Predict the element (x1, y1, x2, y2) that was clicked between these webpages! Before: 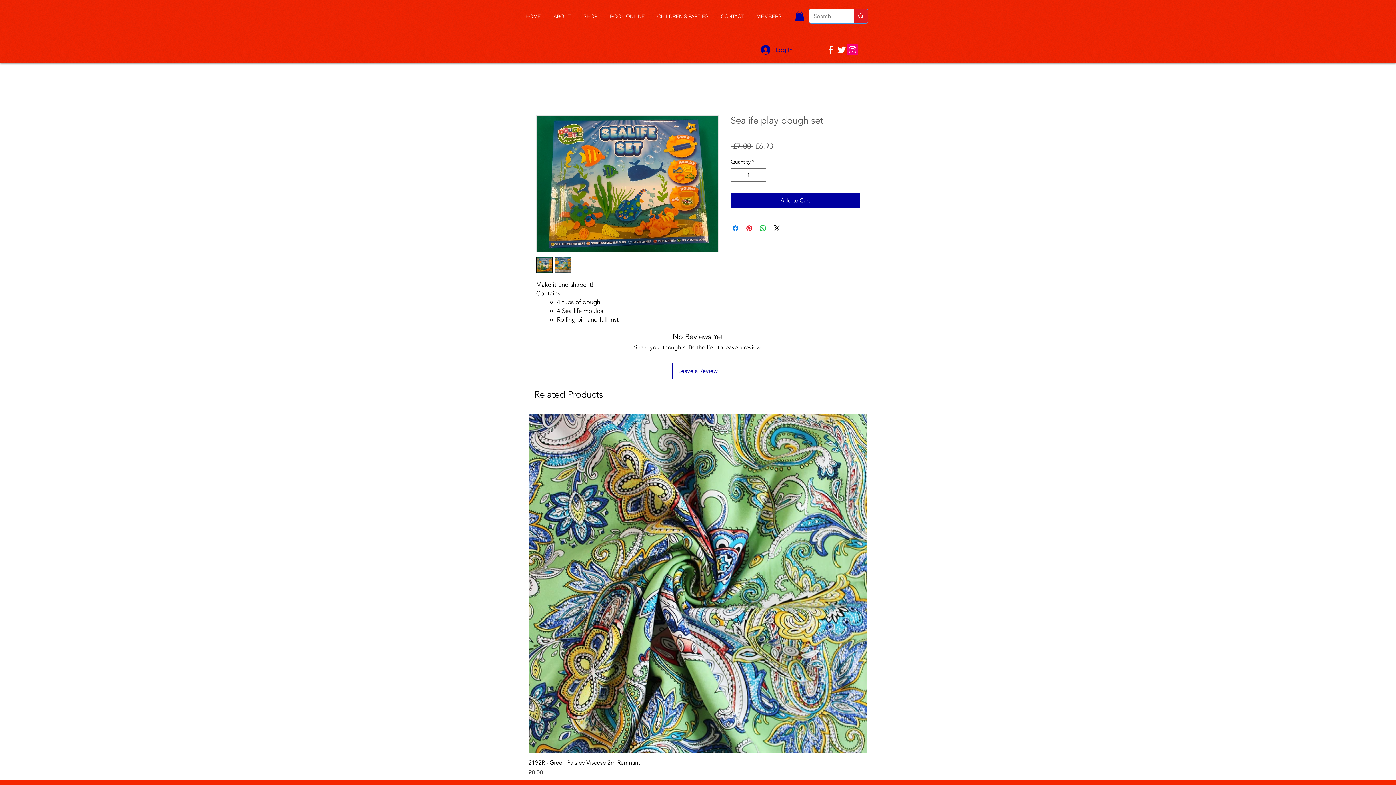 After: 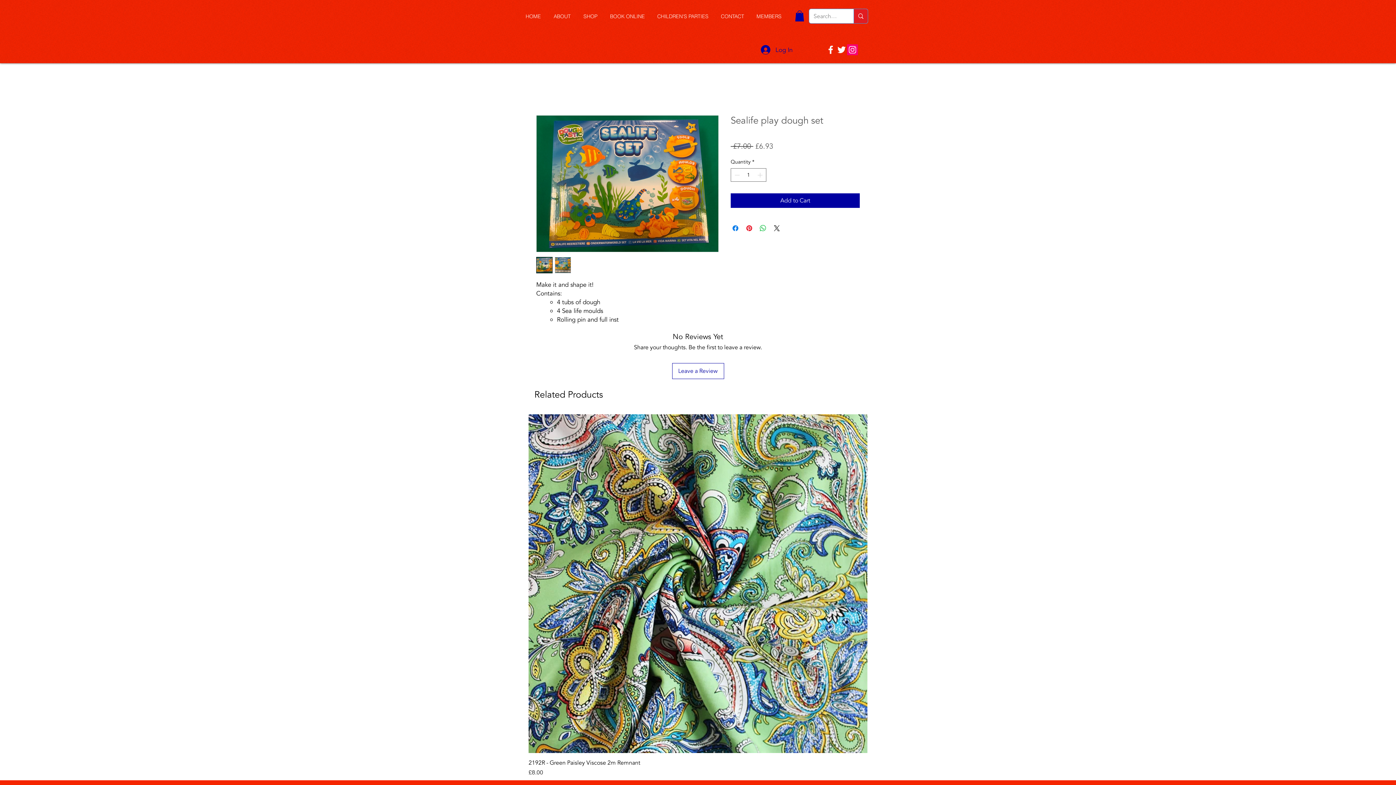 Action: bbox: (825, 44, 836, 55)